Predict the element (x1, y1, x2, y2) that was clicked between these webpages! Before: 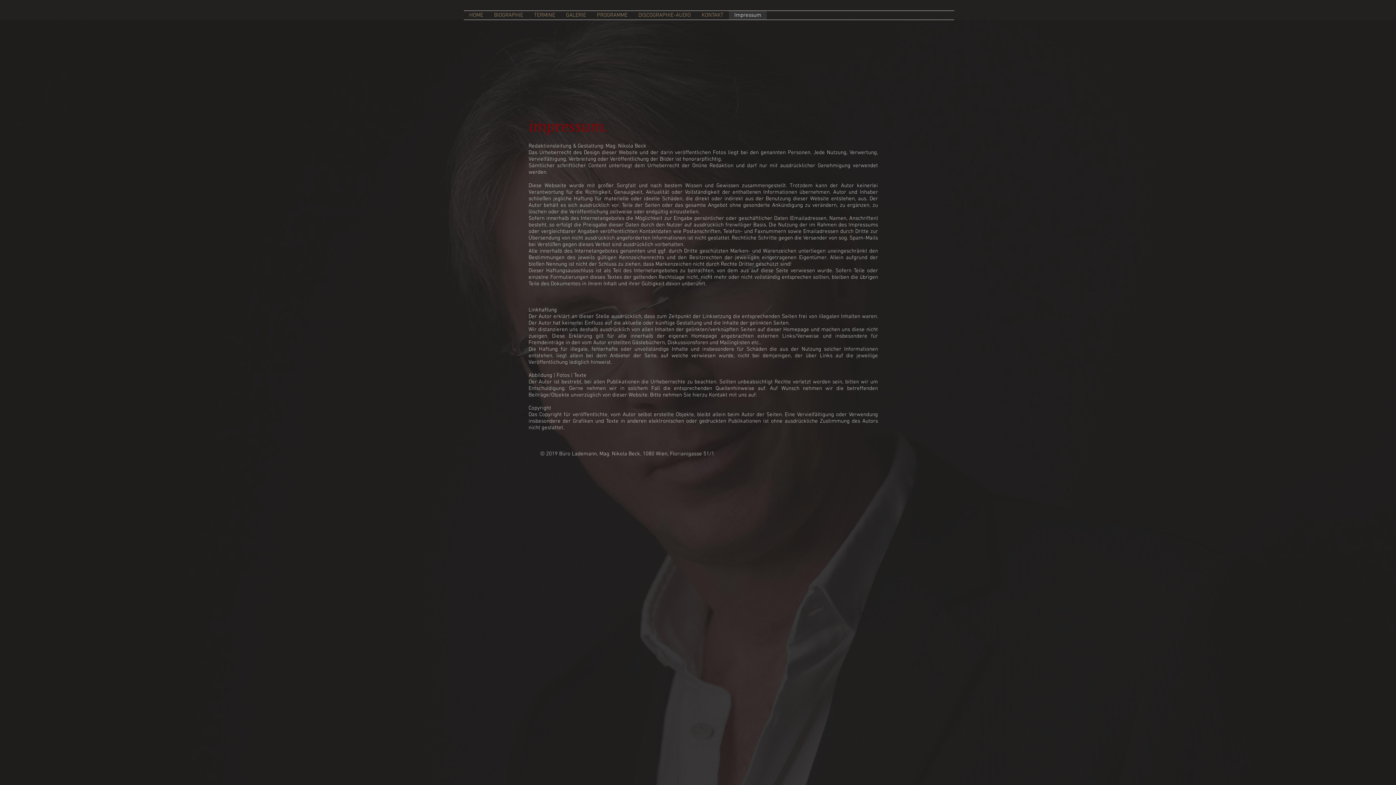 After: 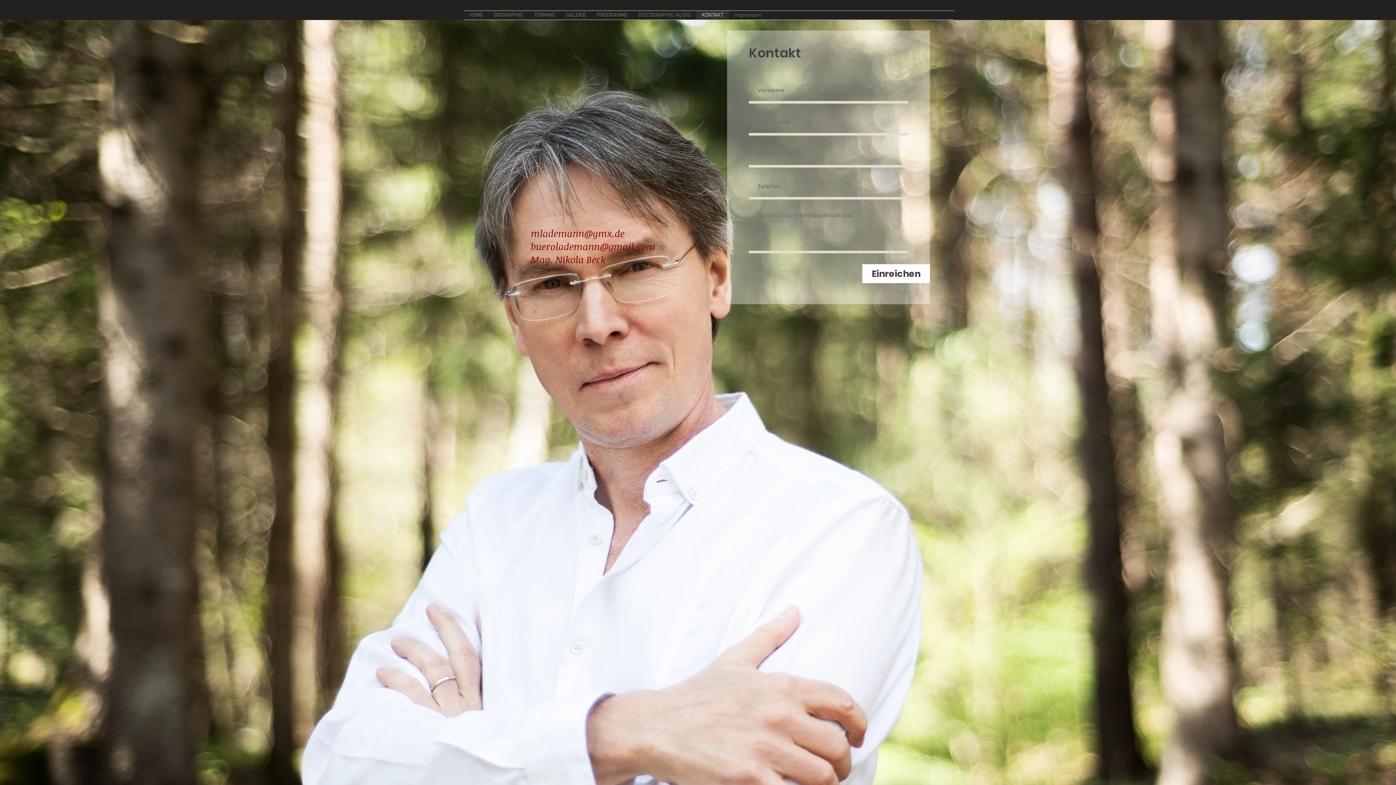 Action: label: KONTAKT bbox: (696, 10, 729, 19)